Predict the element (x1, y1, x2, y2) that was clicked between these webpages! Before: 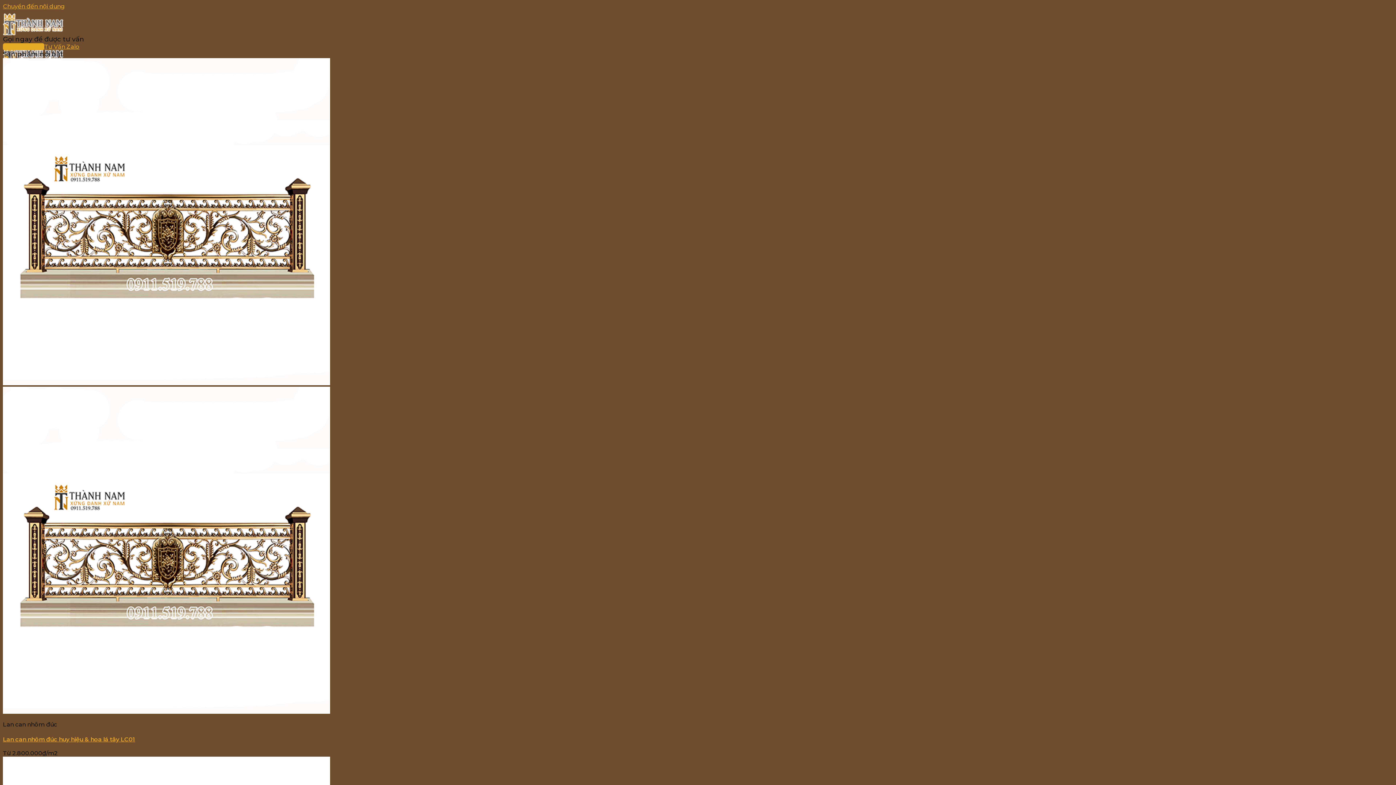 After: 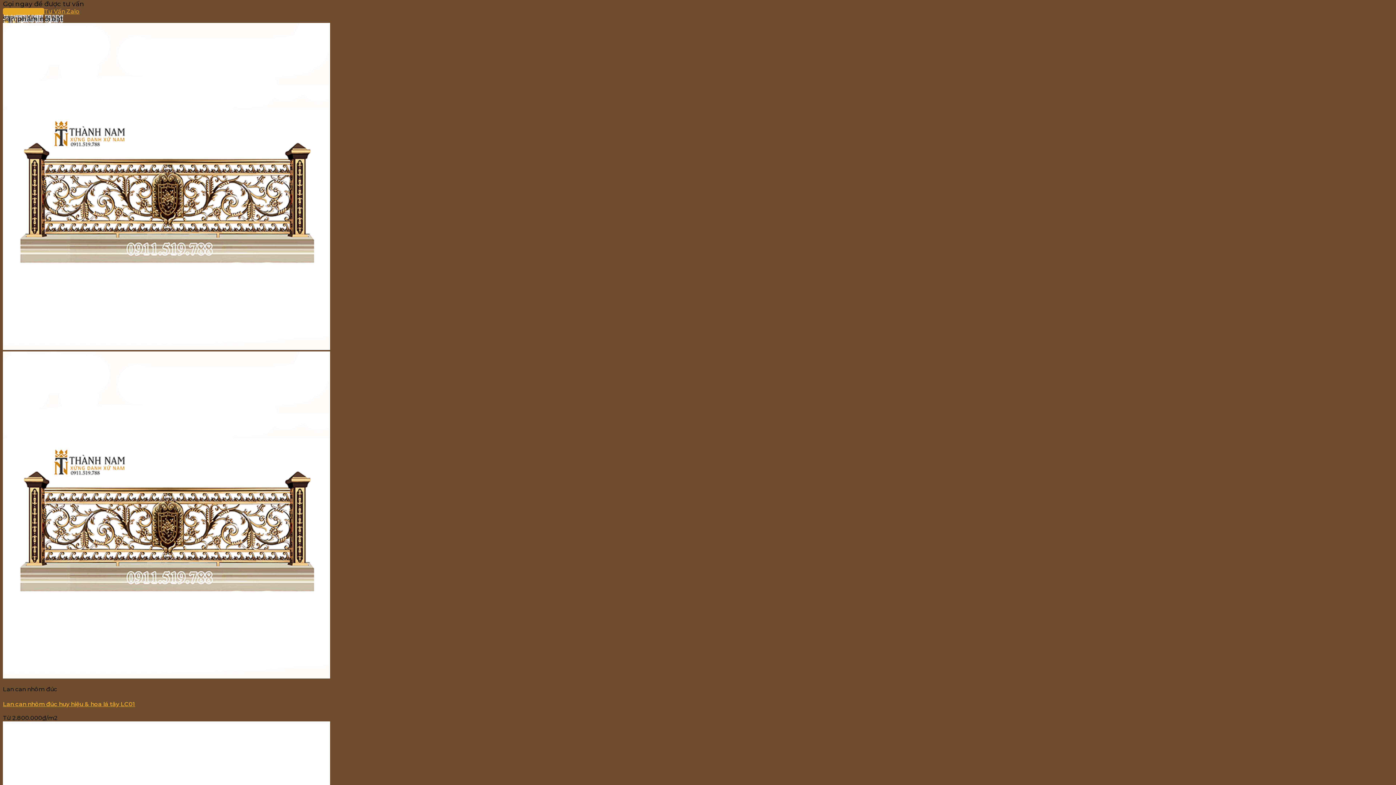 Action: bbox: (2, 2, 64, 9) label: Chuyển đến nội dung